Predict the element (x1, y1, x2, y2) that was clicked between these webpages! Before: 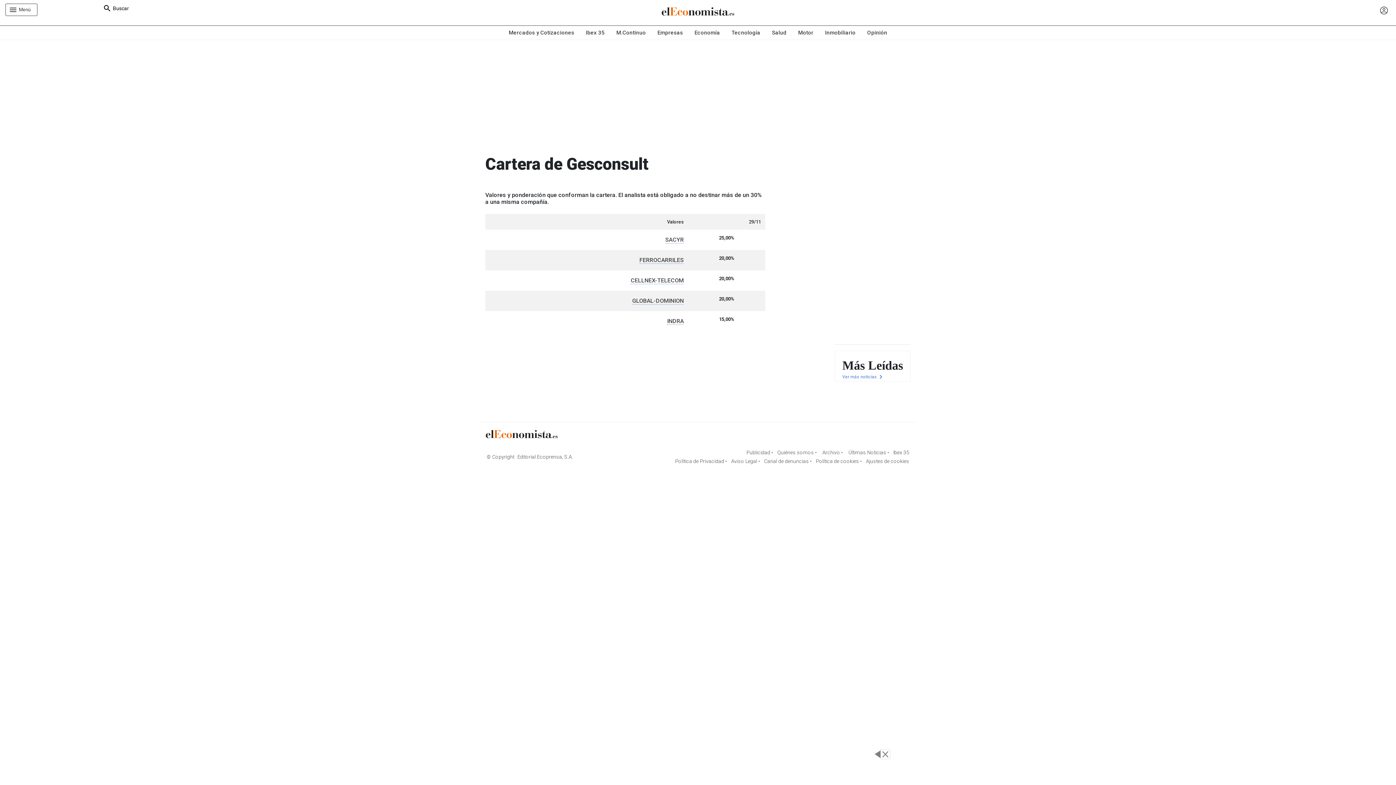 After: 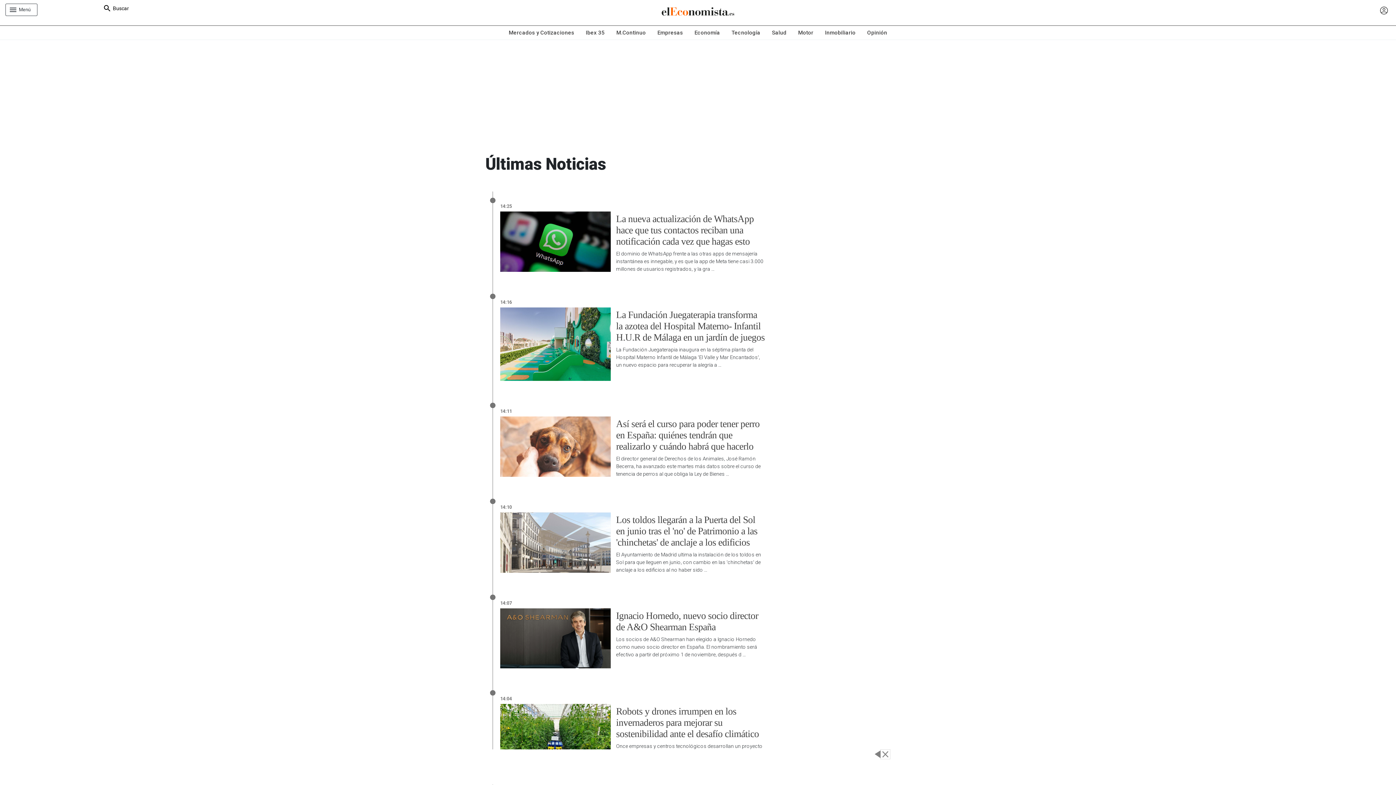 Action: bbox: (847, 449, 889, 455) label:  Últimas Noticias •